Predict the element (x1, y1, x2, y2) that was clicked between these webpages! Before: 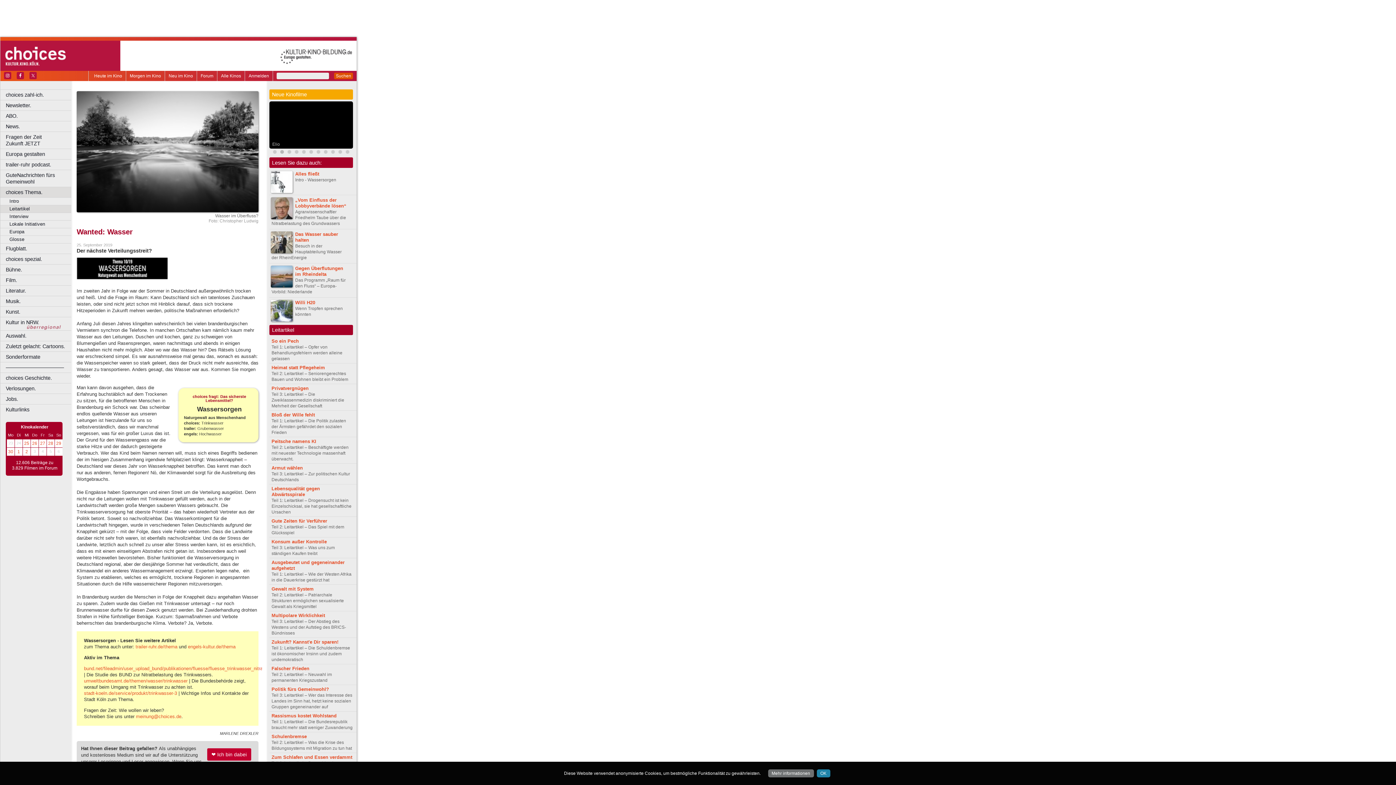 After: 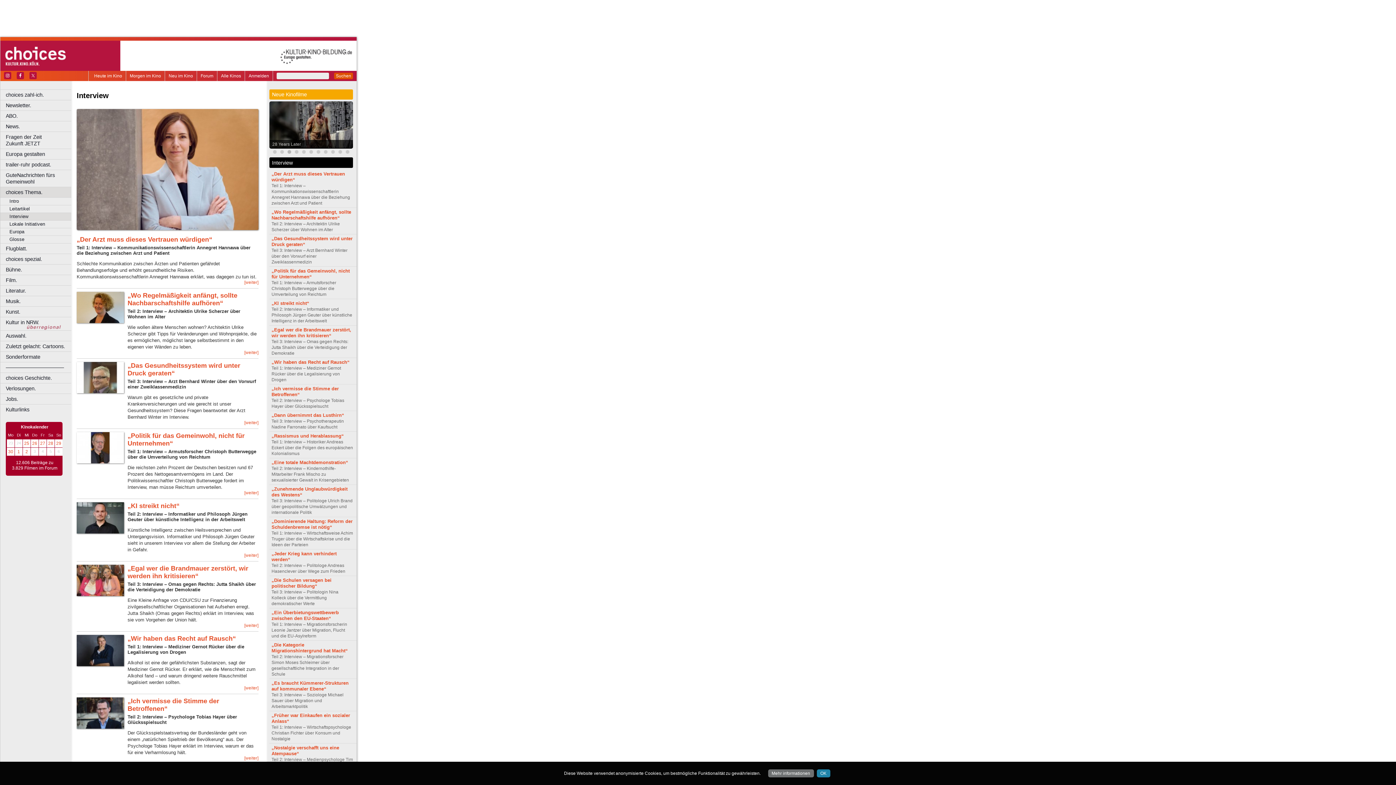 Action: bbox: (0, 213, 74, 220) label: Interview